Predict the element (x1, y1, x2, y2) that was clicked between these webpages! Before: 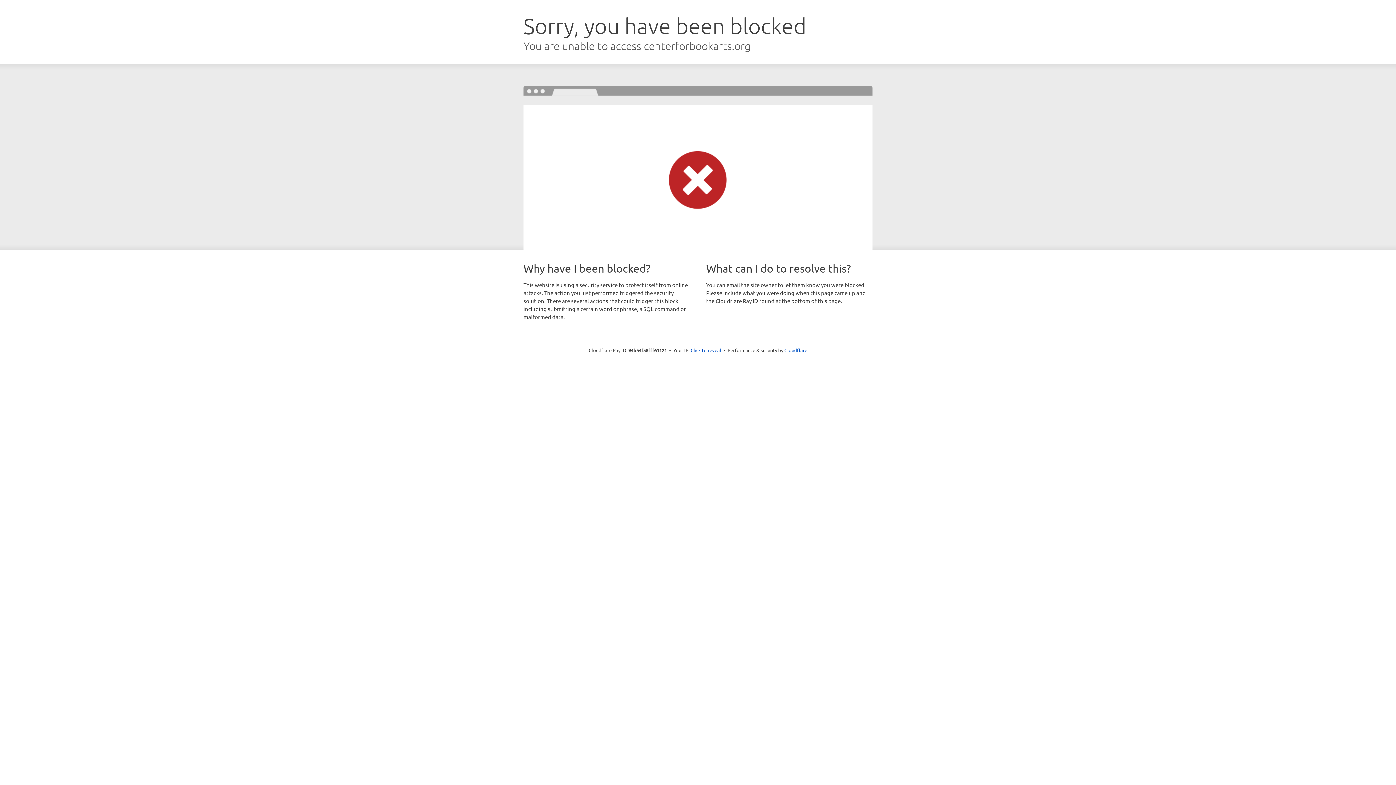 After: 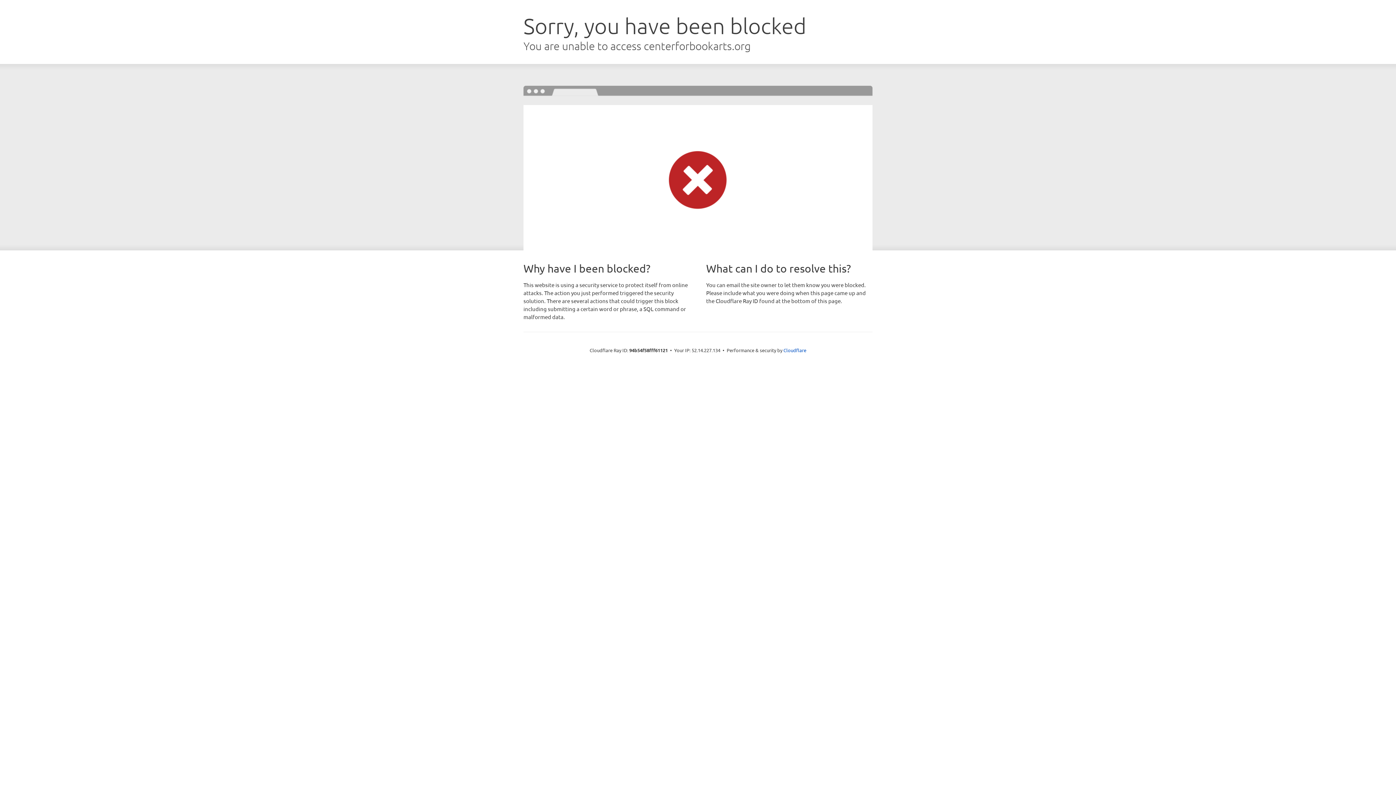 Action: bbox: (690, 346, 721, 353) label: Click to reveal